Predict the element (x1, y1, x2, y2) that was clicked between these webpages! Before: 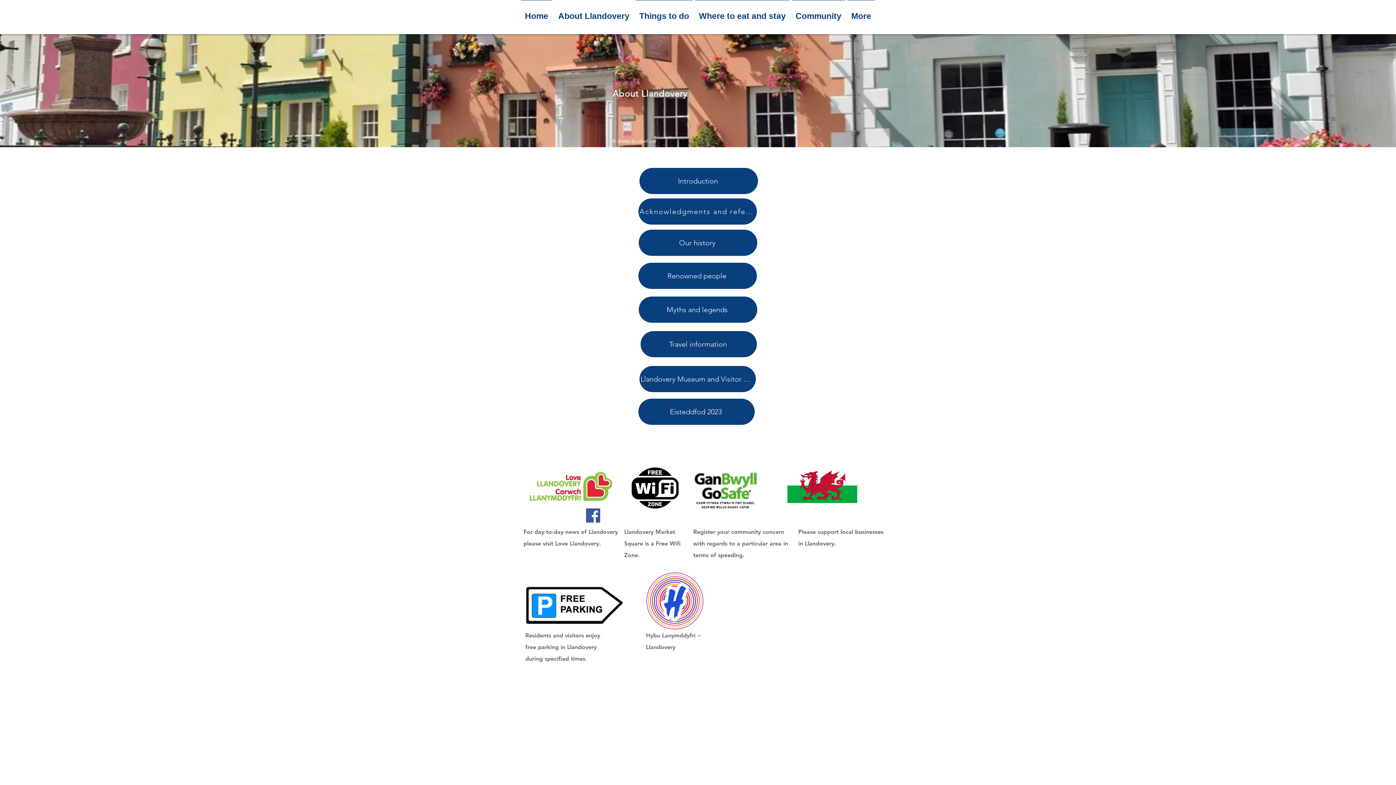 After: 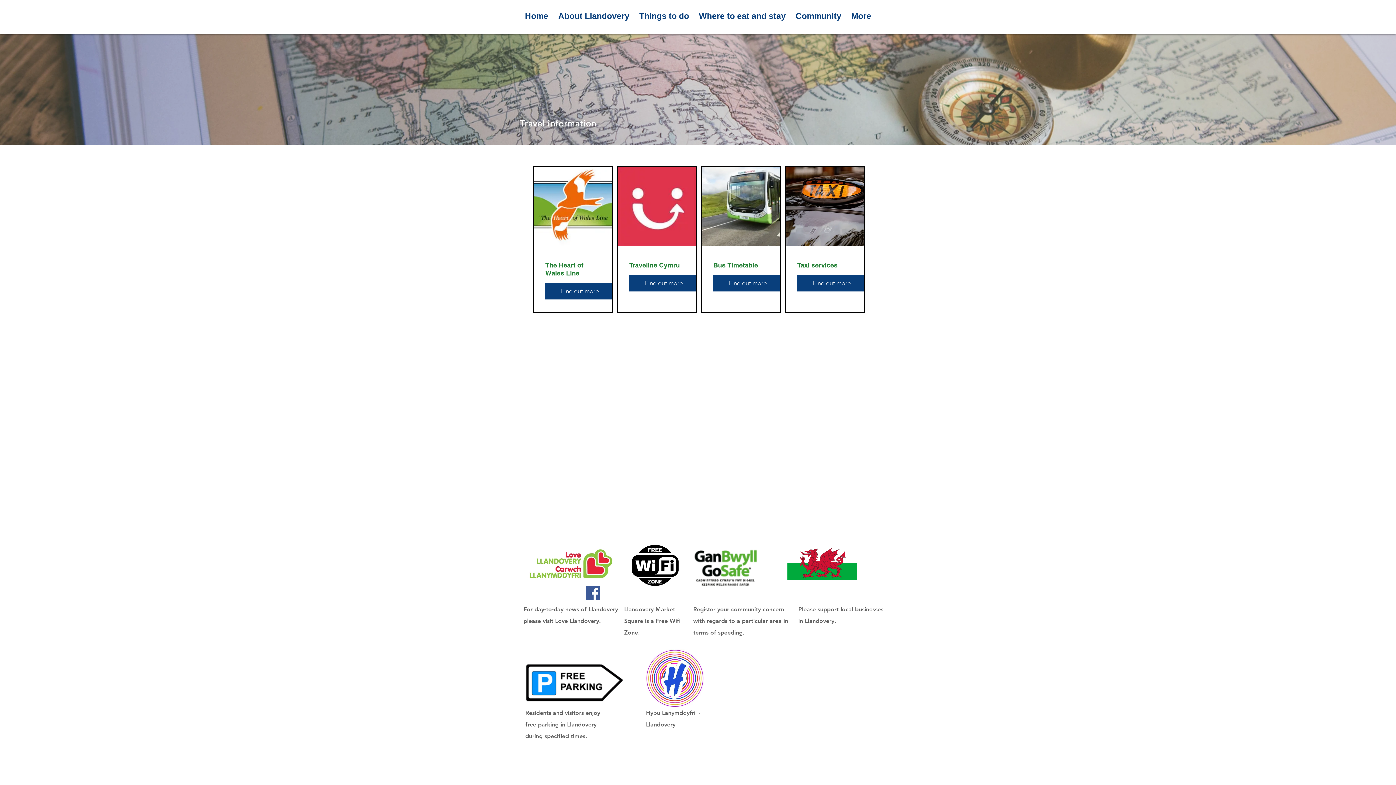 Action: label: Travel information bbox: (640, 331, 757, 357)